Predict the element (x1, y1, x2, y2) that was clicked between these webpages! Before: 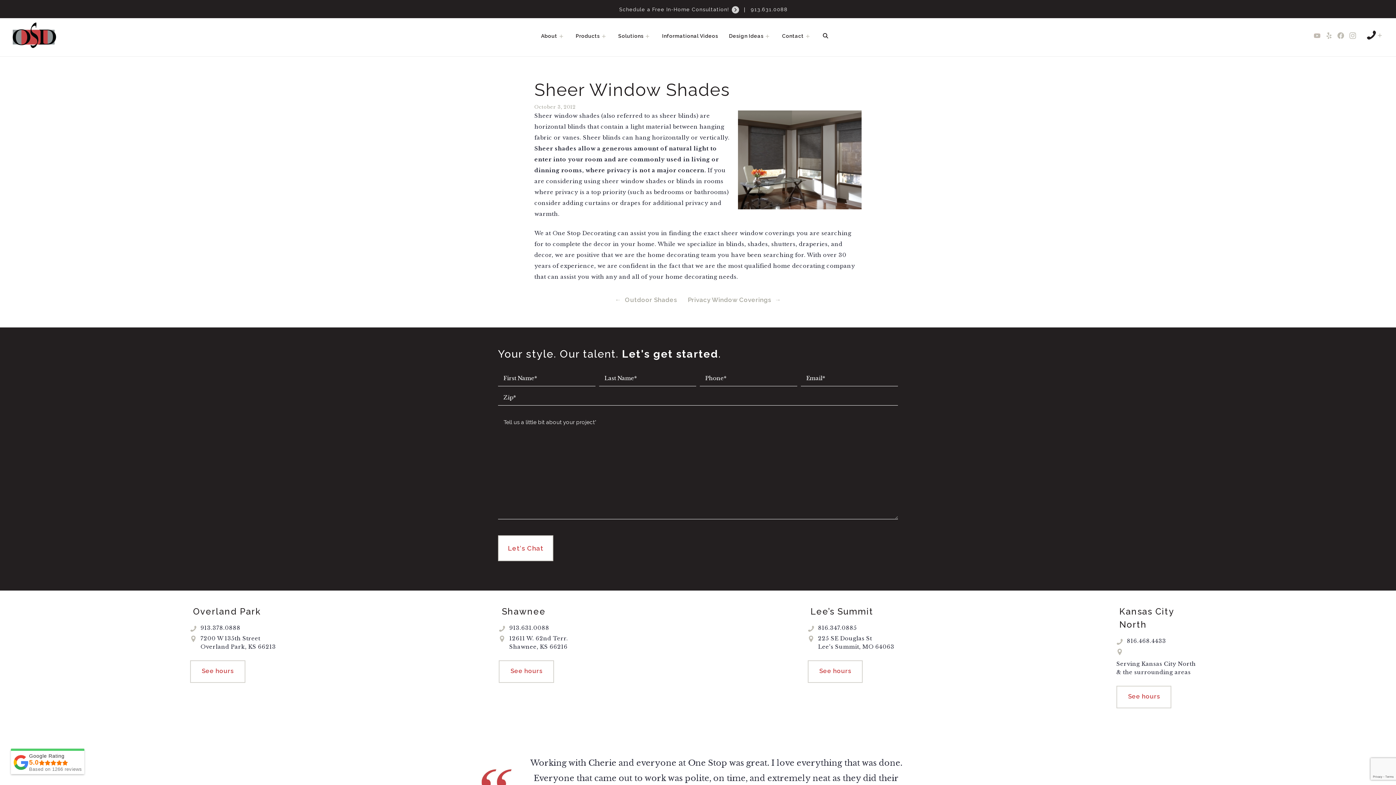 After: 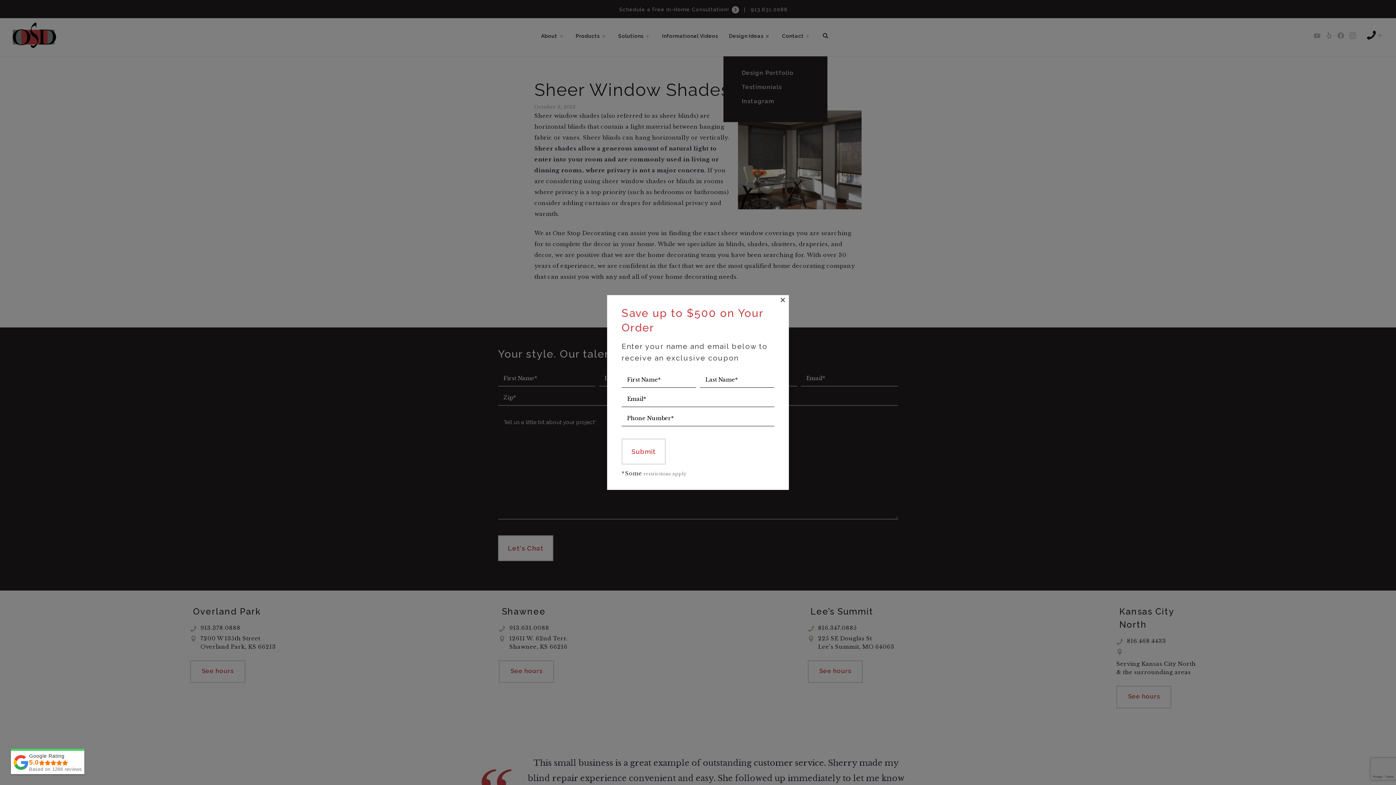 Action: bbox: (763, 28, 776, 43) label: Open Sub-Menu